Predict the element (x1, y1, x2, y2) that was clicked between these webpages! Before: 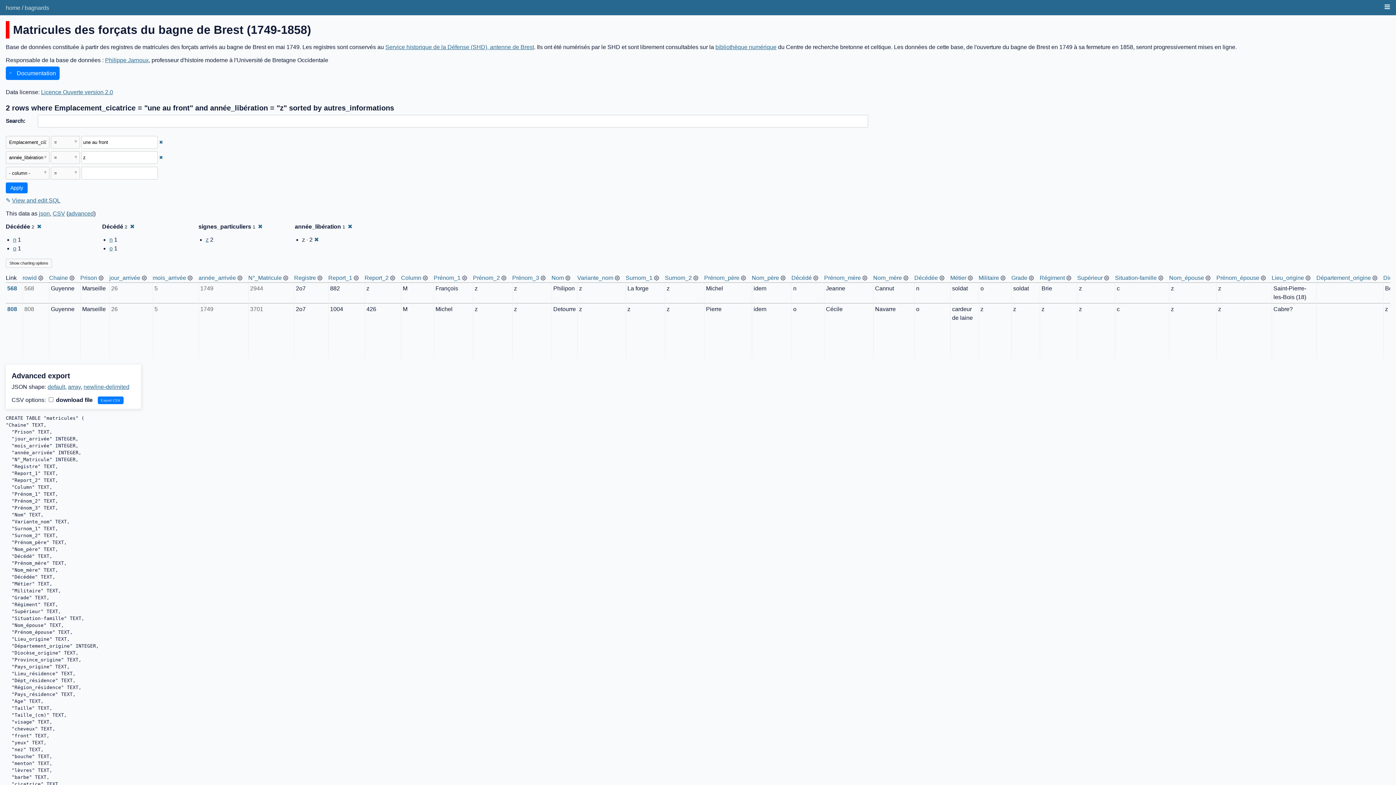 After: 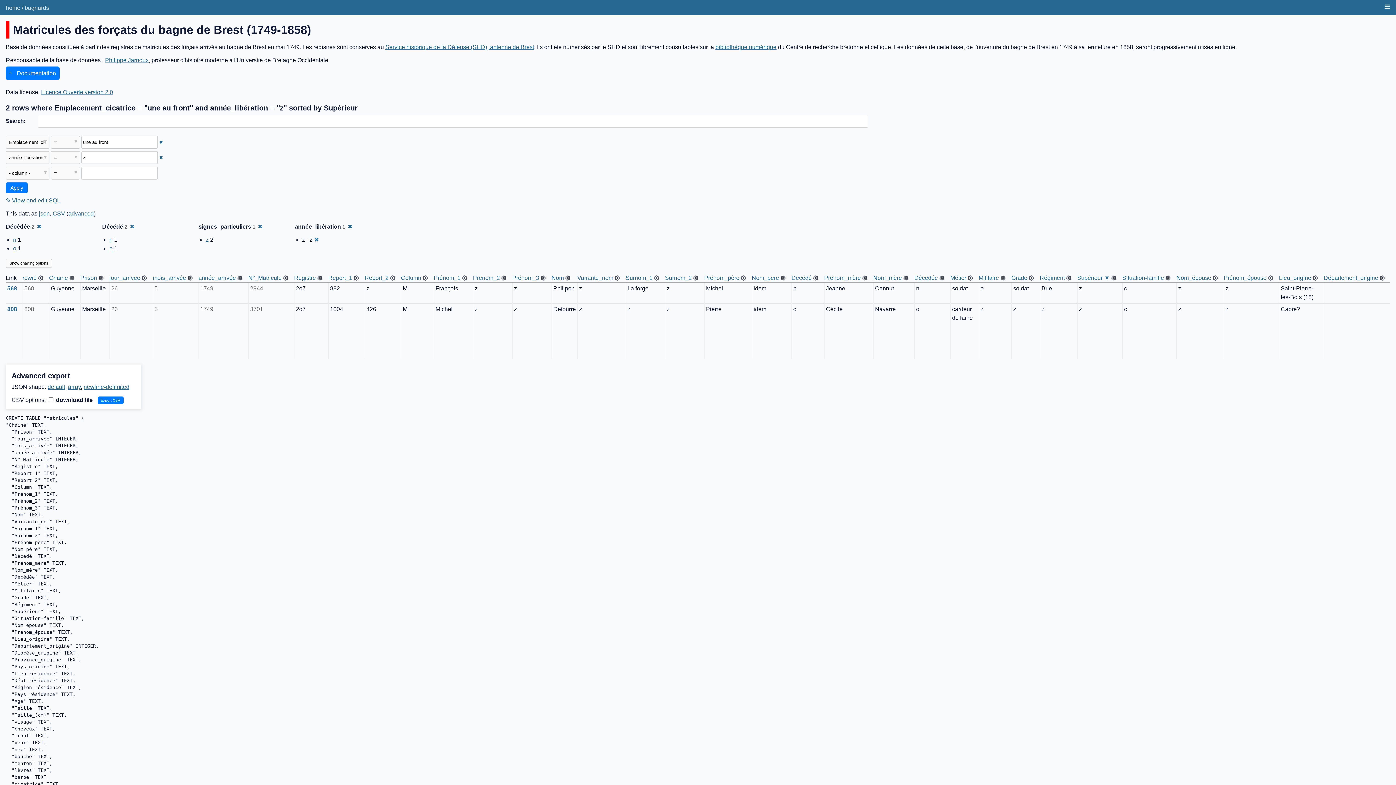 Action: label: Supérieur bbox: (1077, 274, 1102, 280)